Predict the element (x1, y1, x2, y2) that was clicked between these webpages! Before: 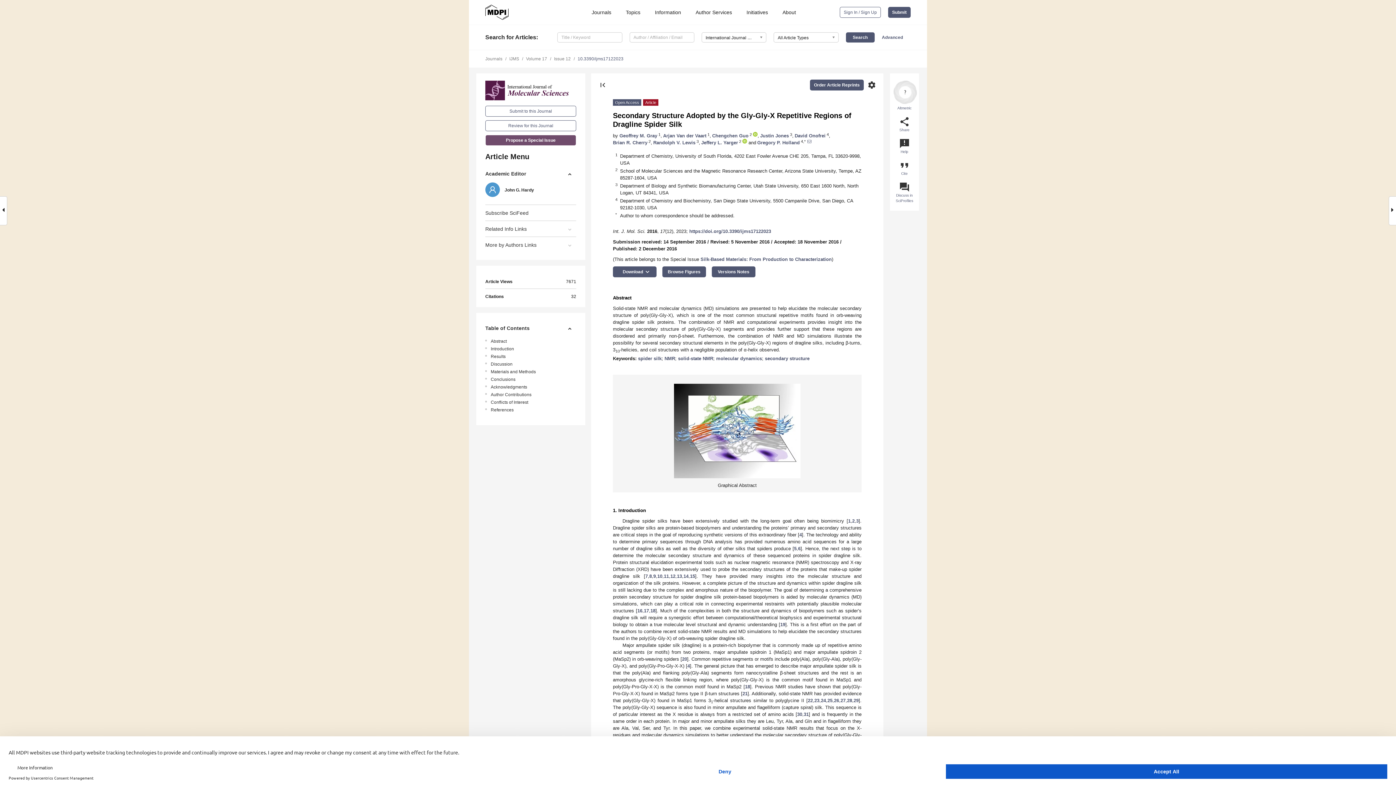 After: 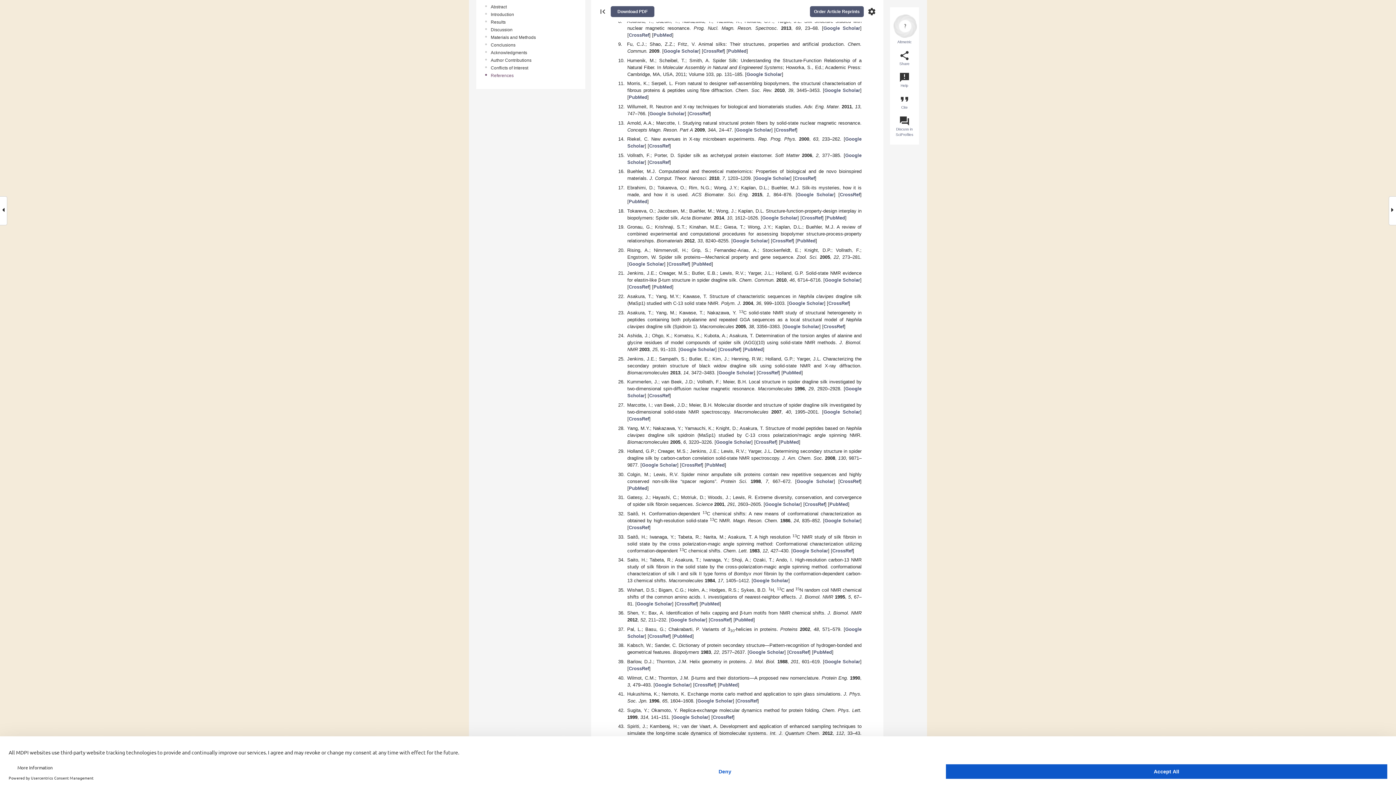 Action: bbox: (645, 573, 648, 579) label: 7